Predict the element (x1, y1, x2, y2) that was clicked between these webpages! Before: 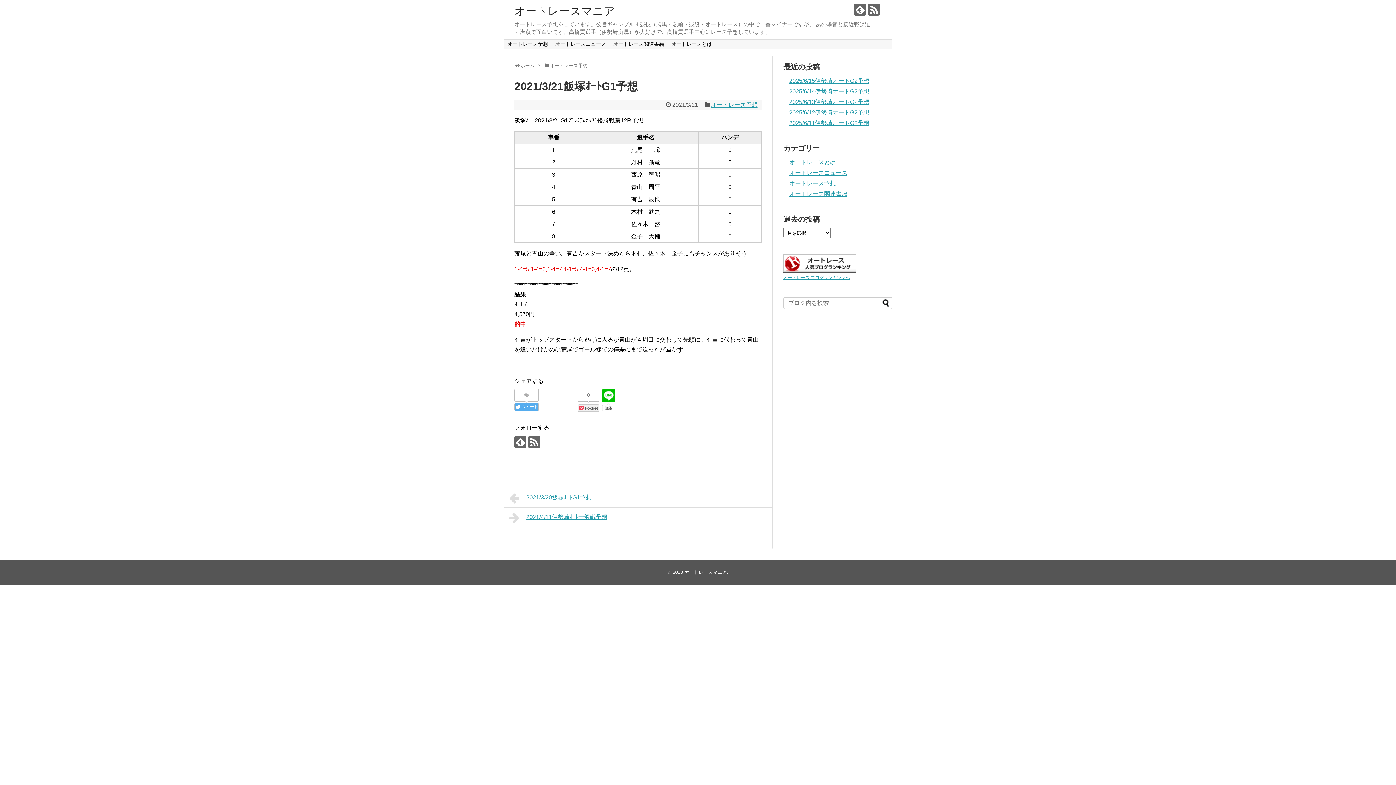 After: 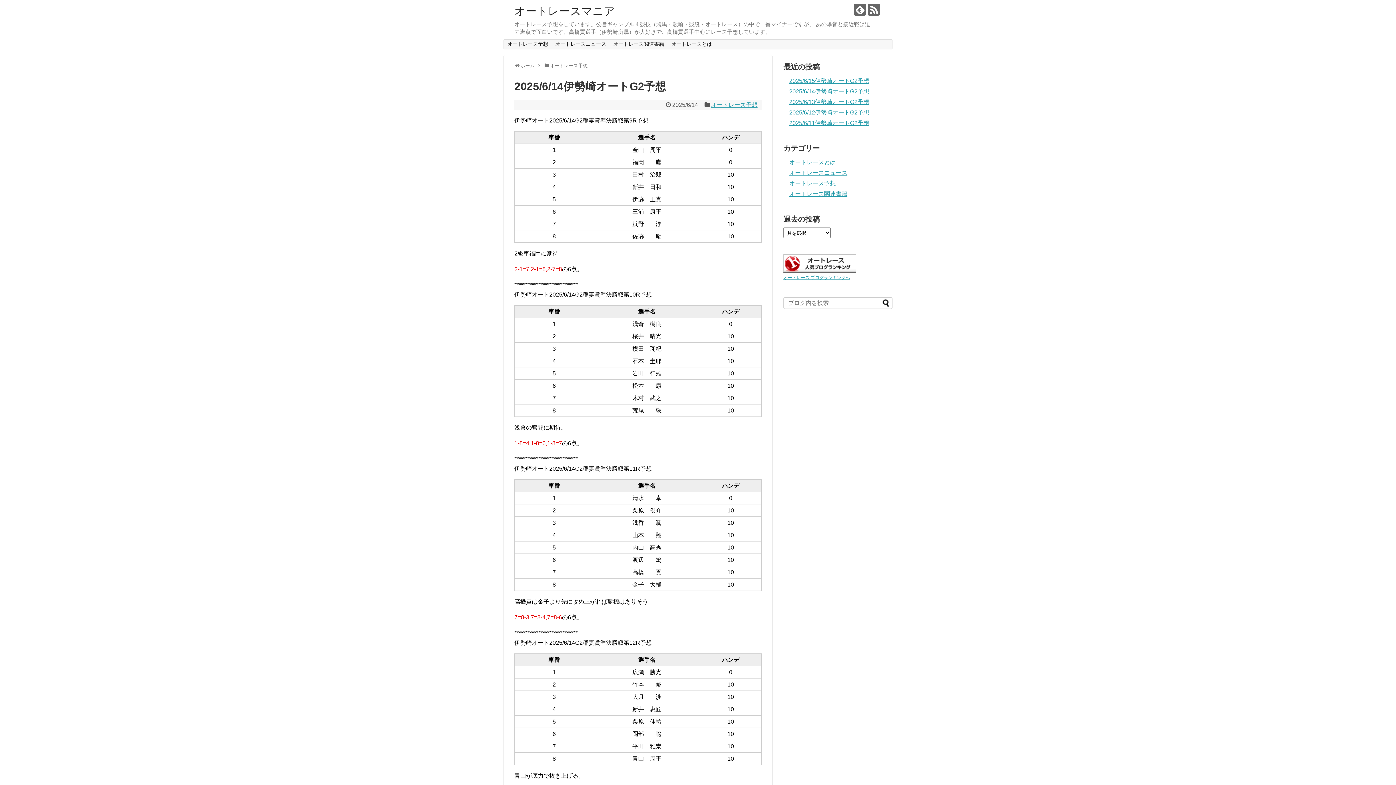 Action: bbox: (789, 88, 869, 94) label: 2025/6/14伊勢崎オートG2予想